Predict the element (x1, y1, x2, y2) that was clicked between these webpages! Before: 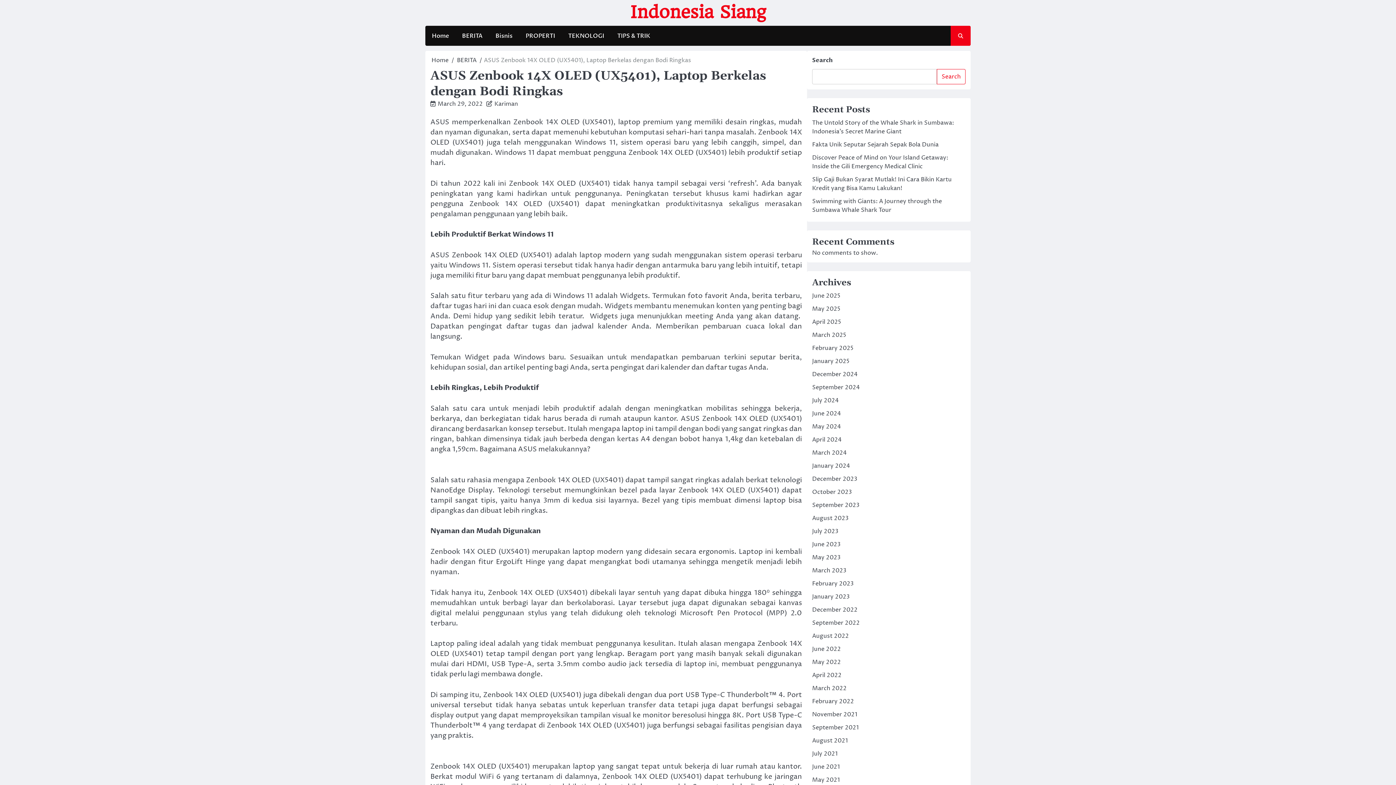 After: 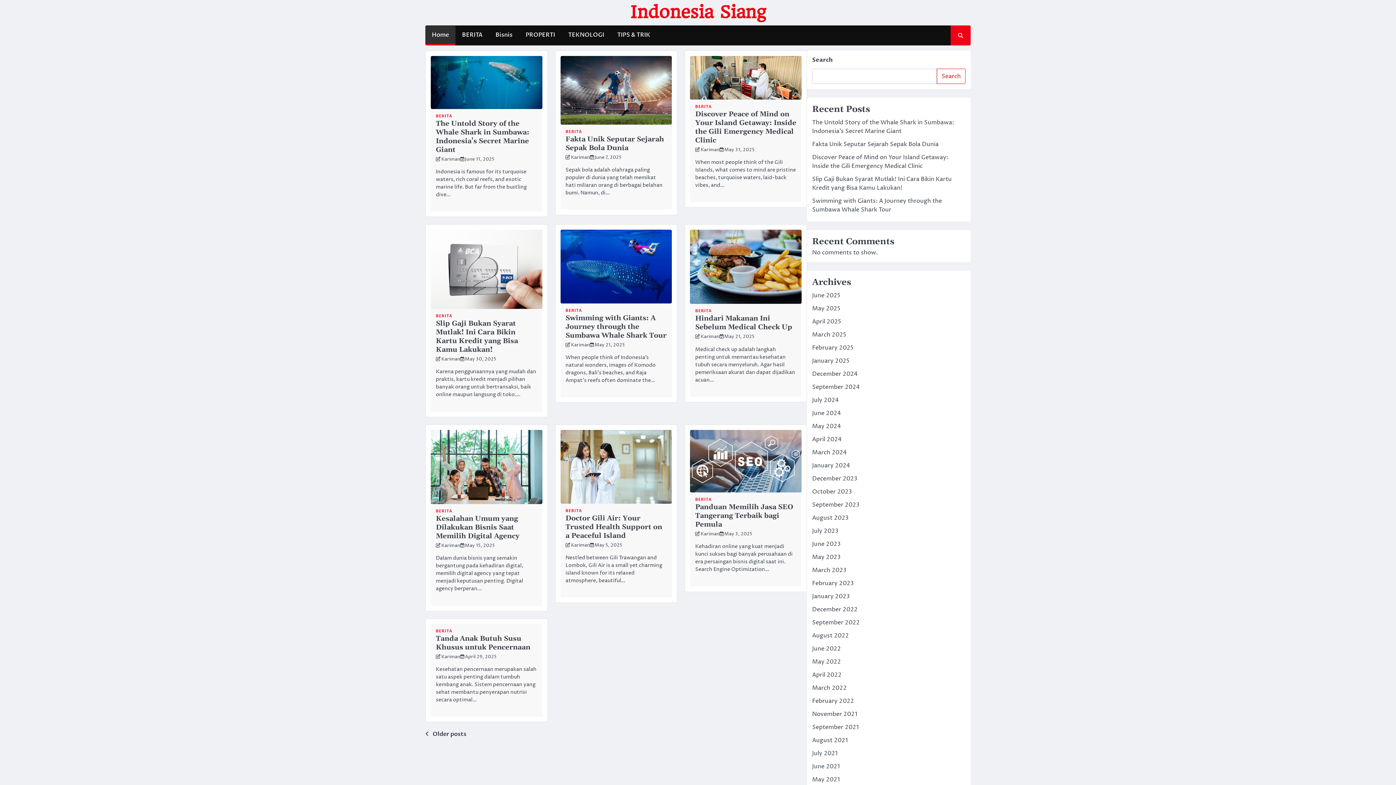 Action: label: Home bbox: (425, 26, 455, 44)